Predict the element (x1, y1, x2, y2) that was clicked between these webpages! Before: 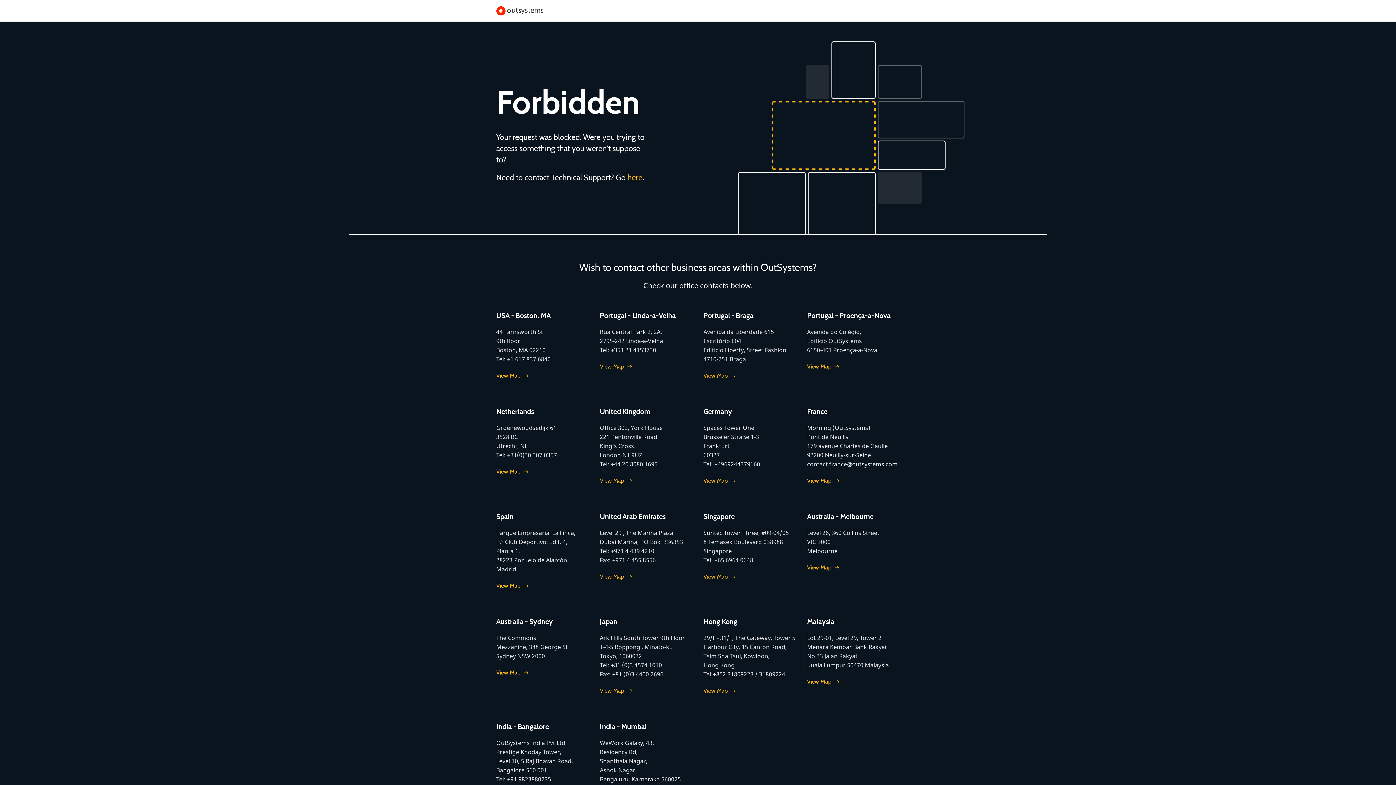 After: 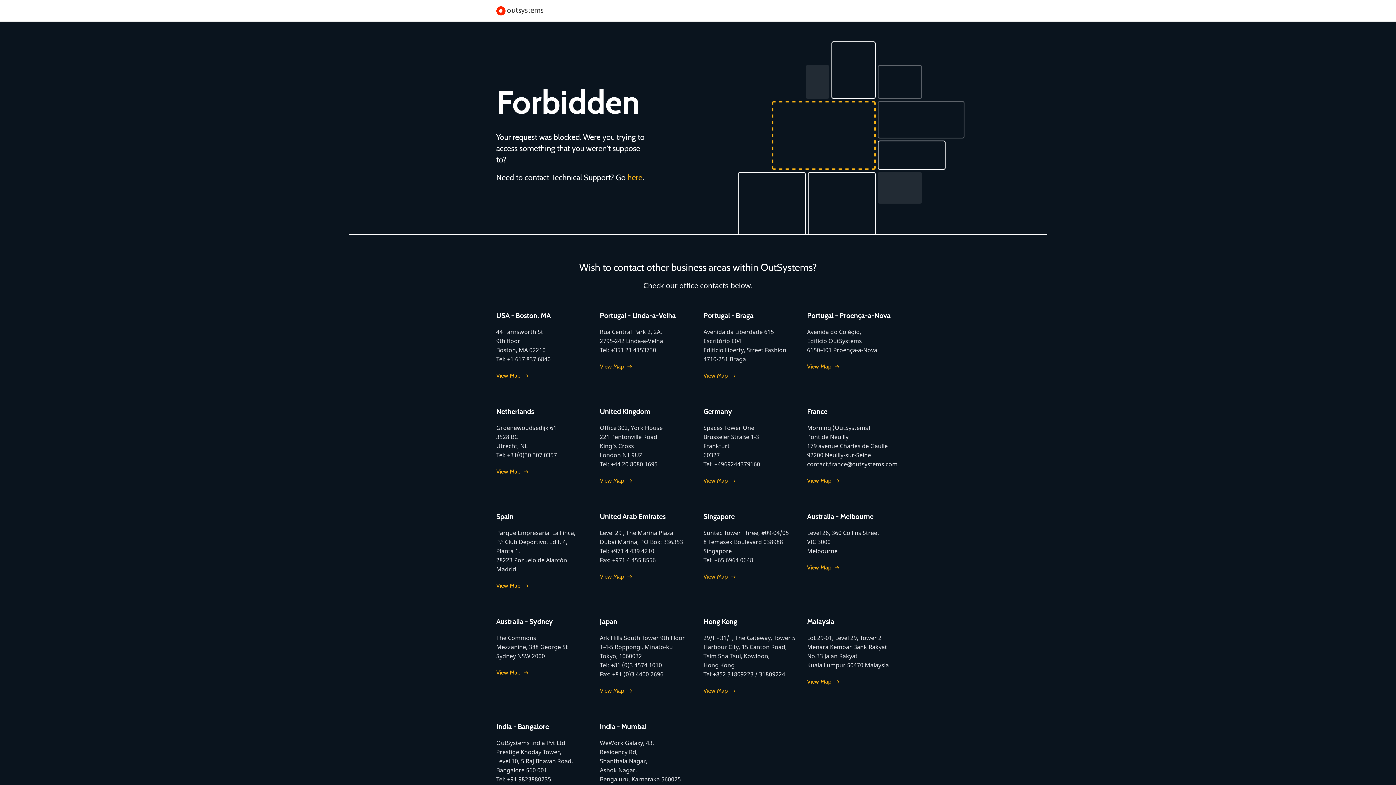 Action: bbox: (807, 362, 839, 371) label: View Map